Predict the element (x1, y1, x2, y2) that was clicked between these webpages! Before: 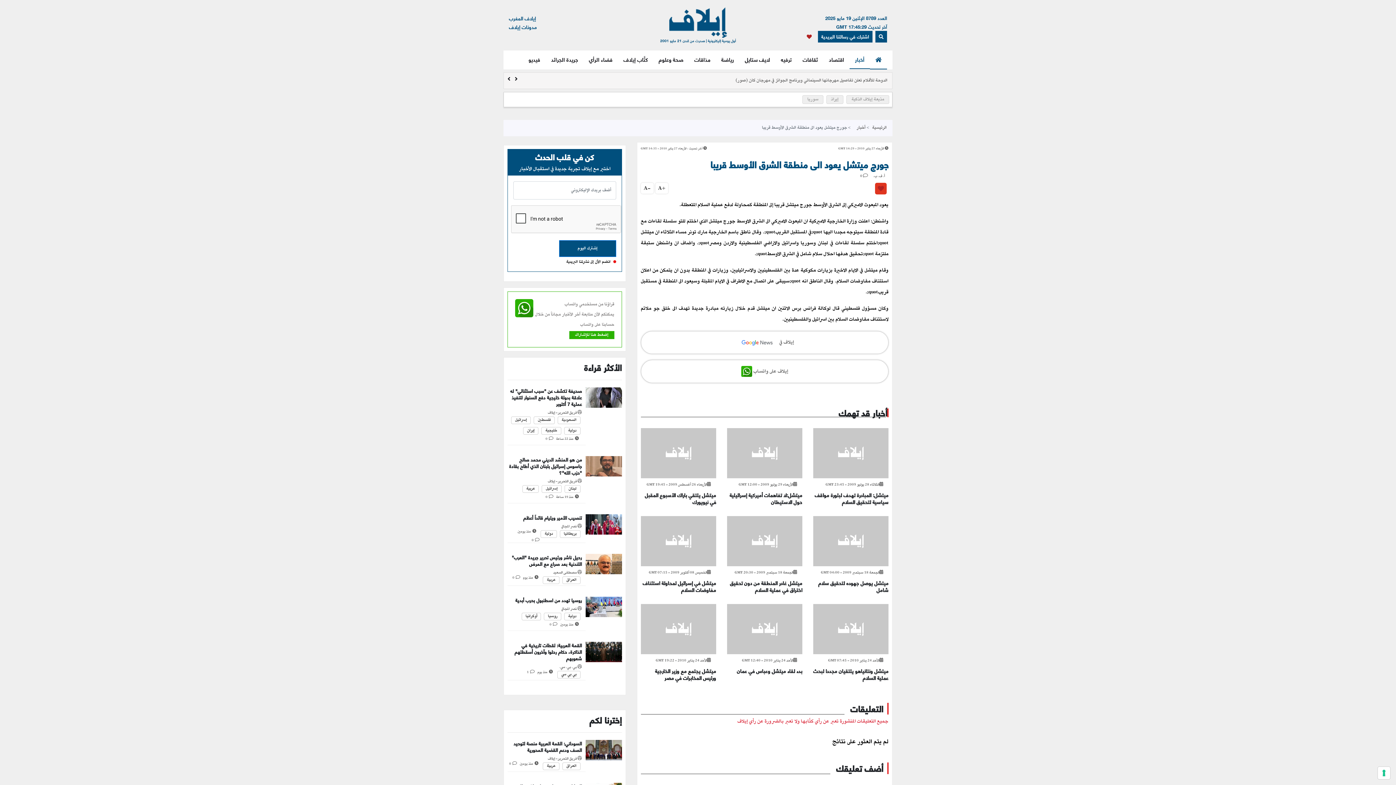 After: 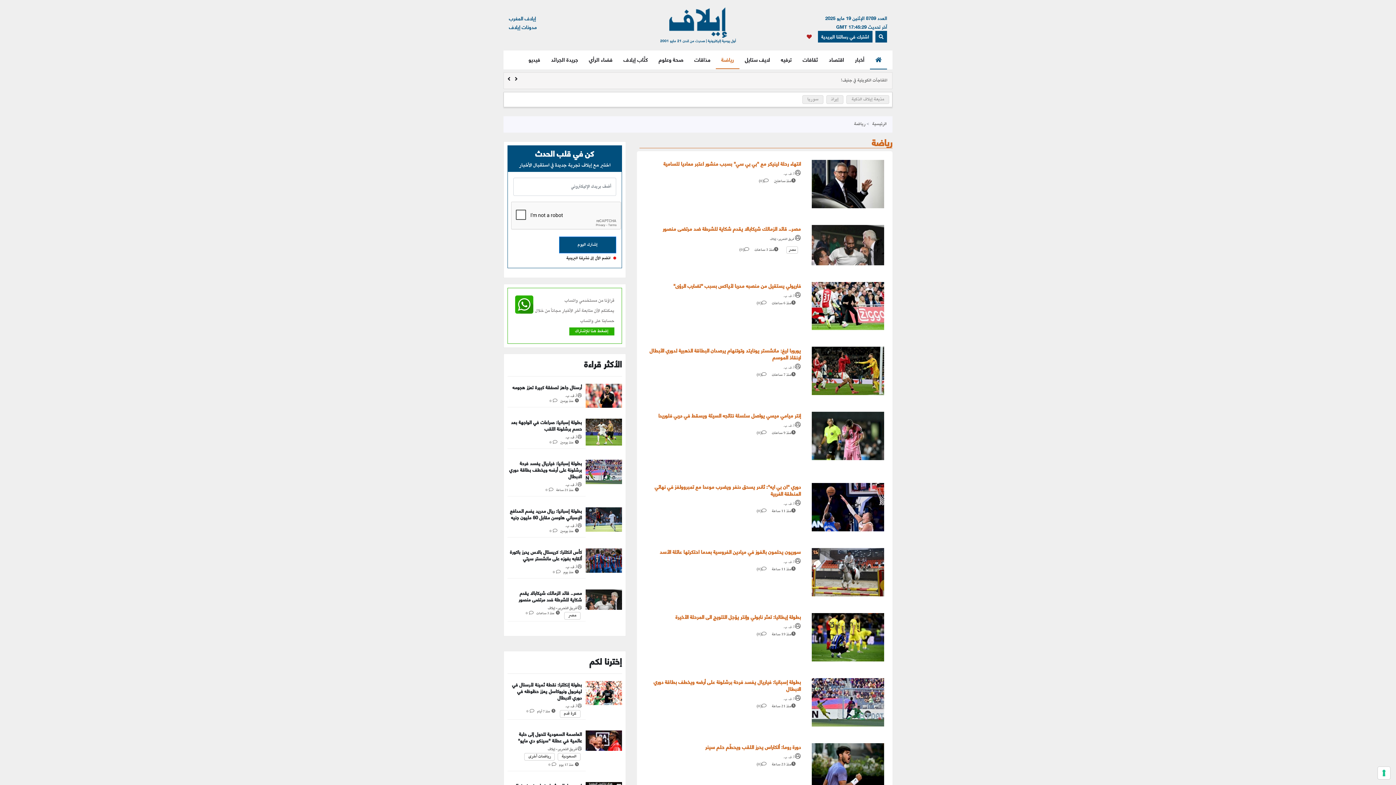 Action: label: رياضة bbox: (716, 50, 739, 68)